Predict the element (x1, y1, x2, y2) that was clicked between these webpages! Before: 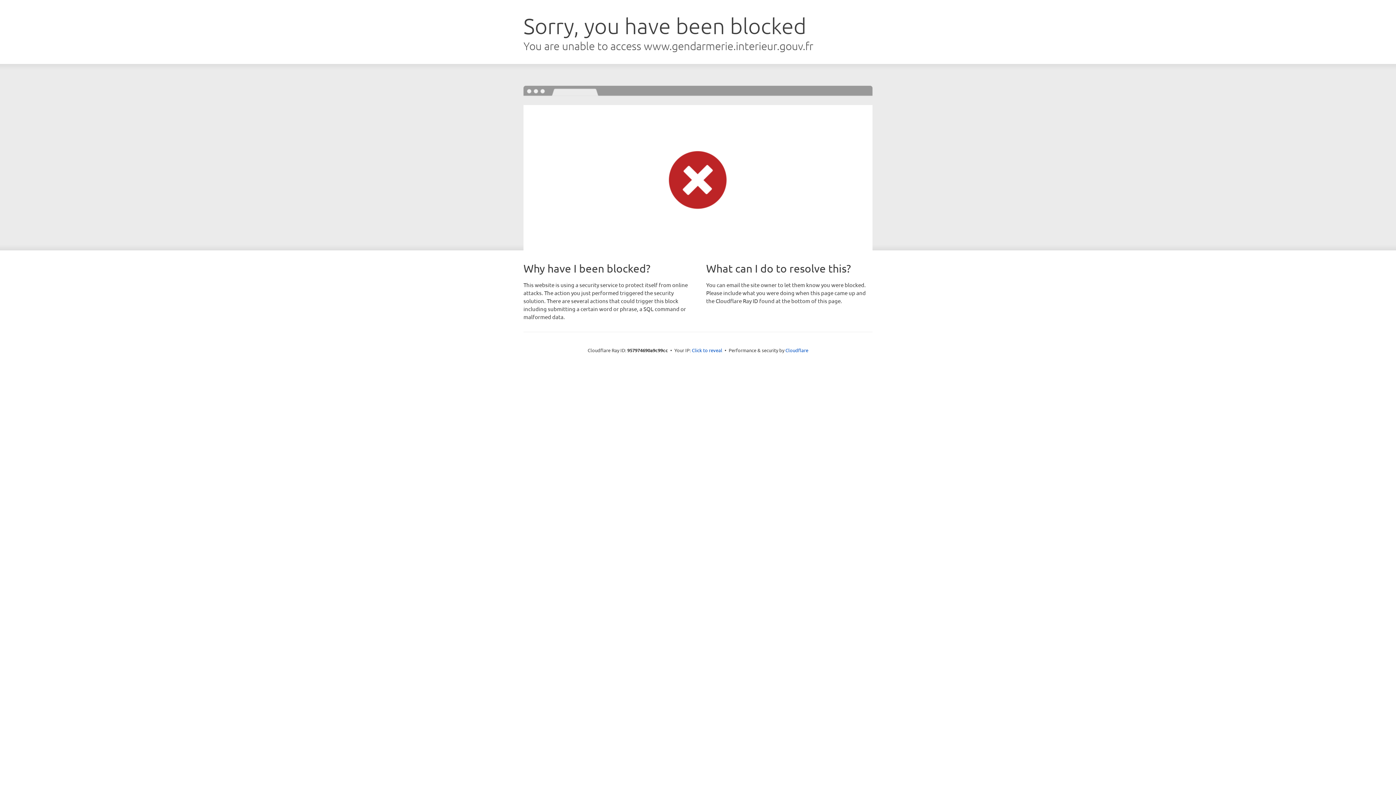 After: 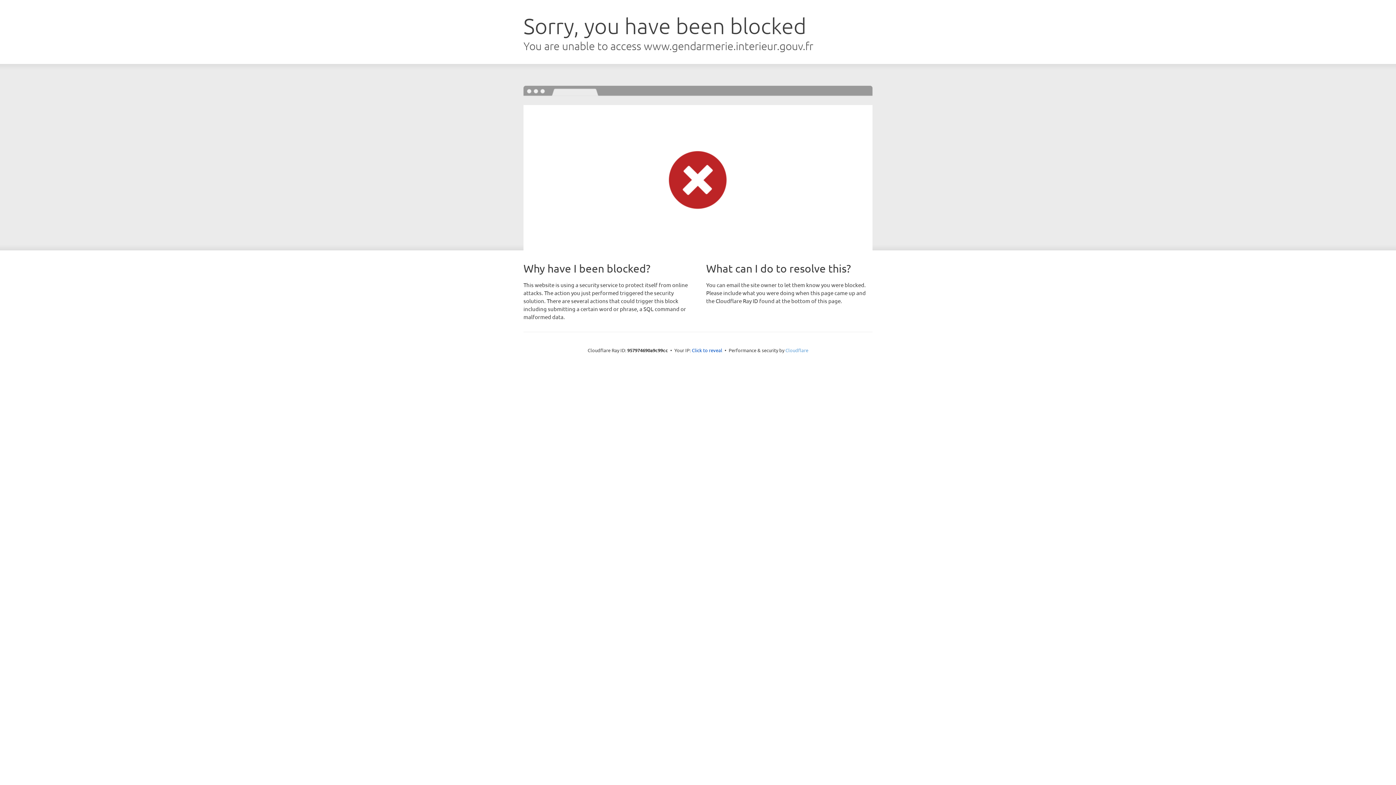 Action: label: Cloudflare bbox: (785, 347, 808, 353)